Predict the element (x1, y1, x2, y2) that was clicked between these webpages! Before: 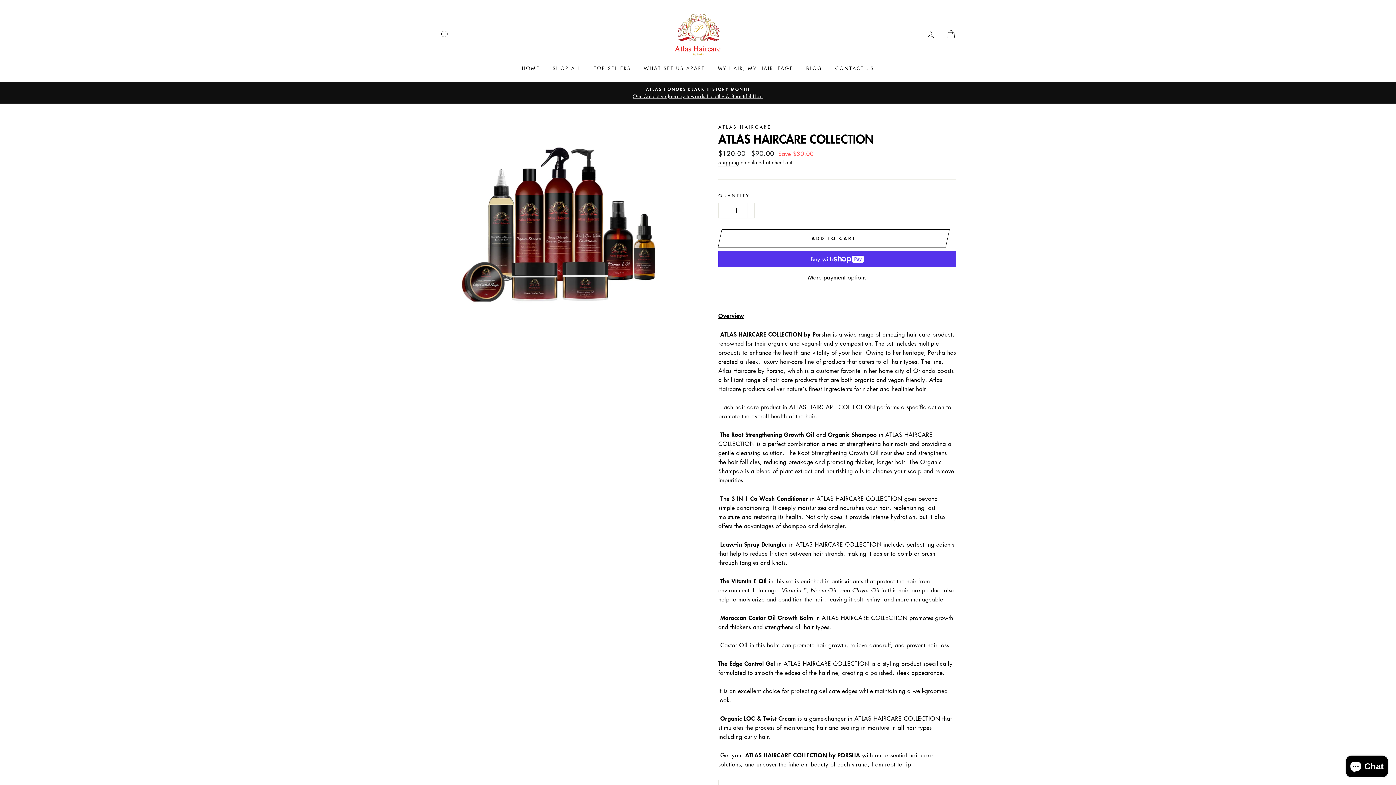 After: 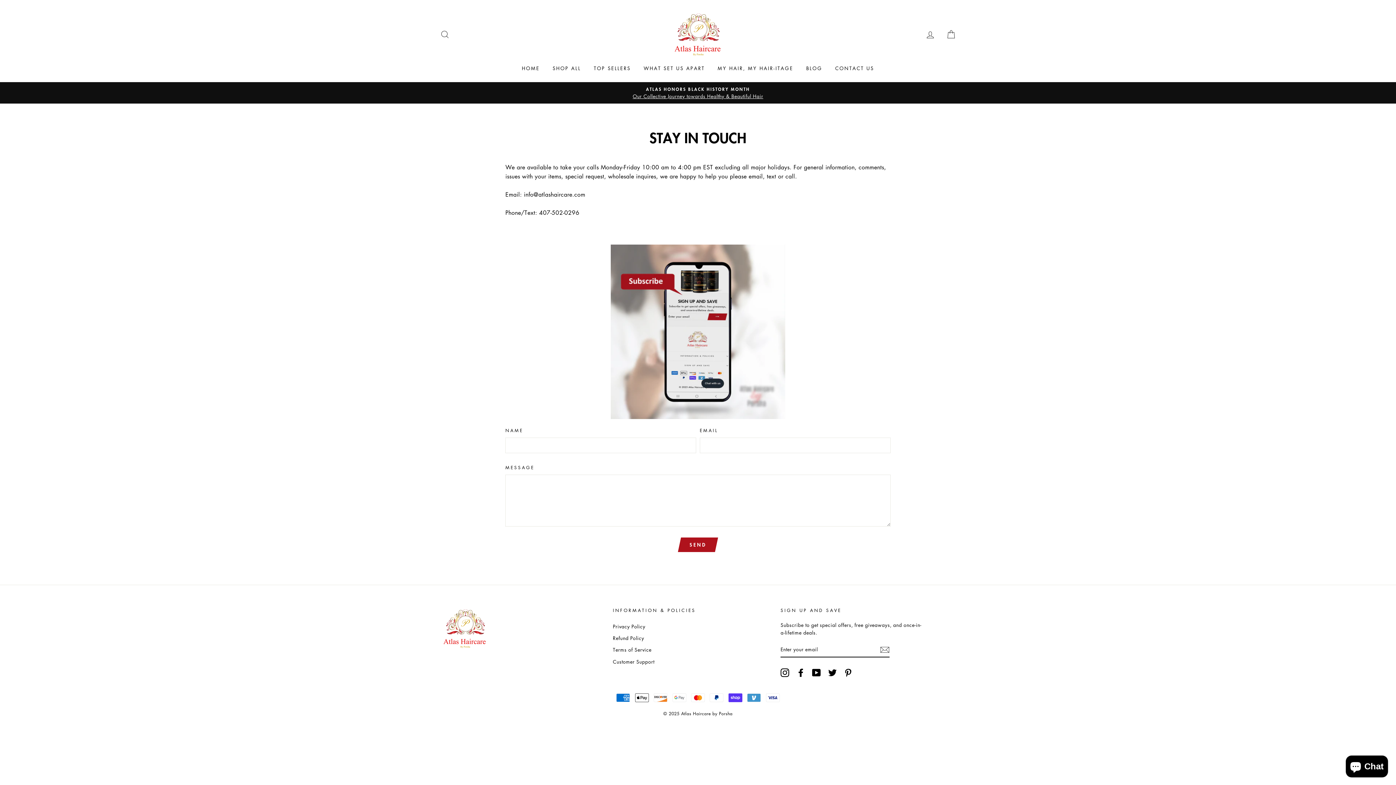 Action: label: CONTACT US bbox: (830, 62, 879, 74)